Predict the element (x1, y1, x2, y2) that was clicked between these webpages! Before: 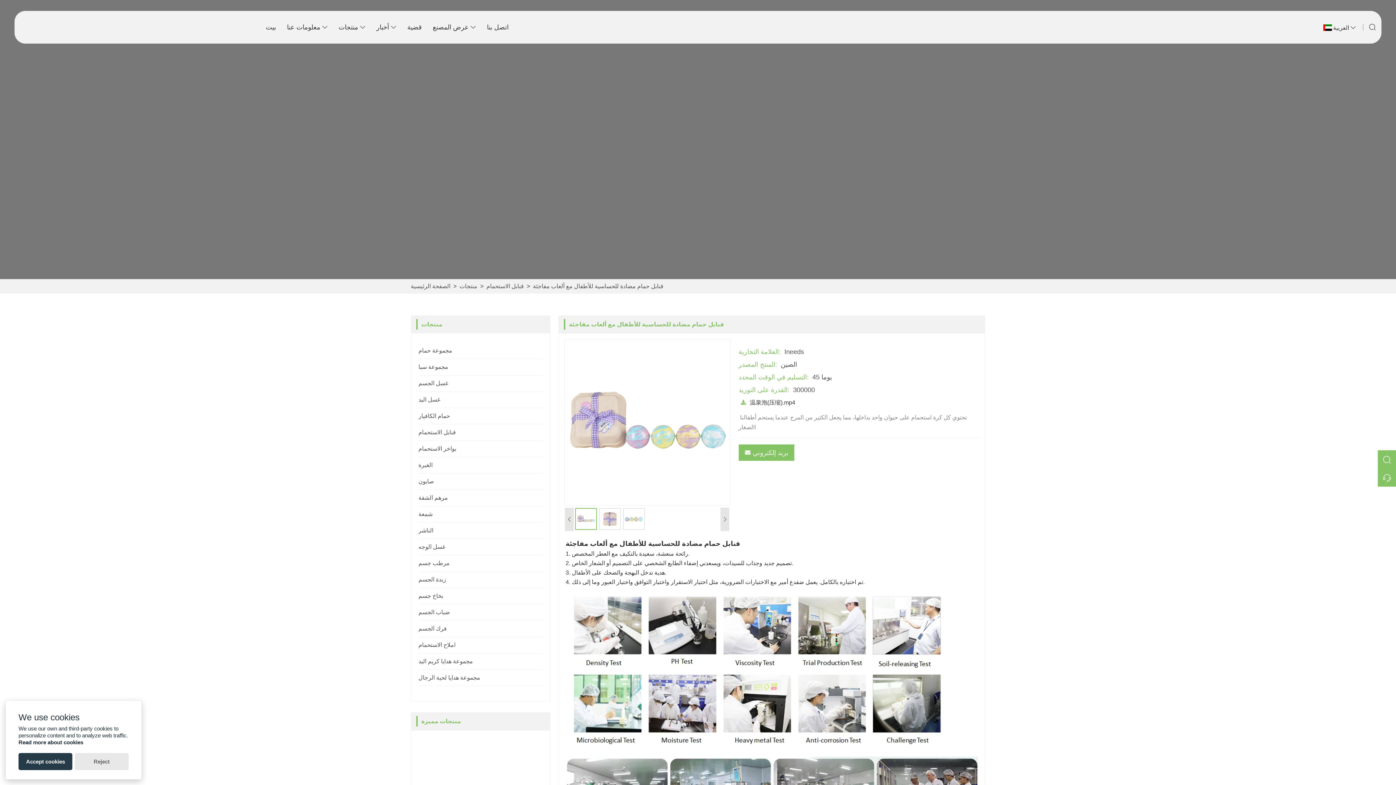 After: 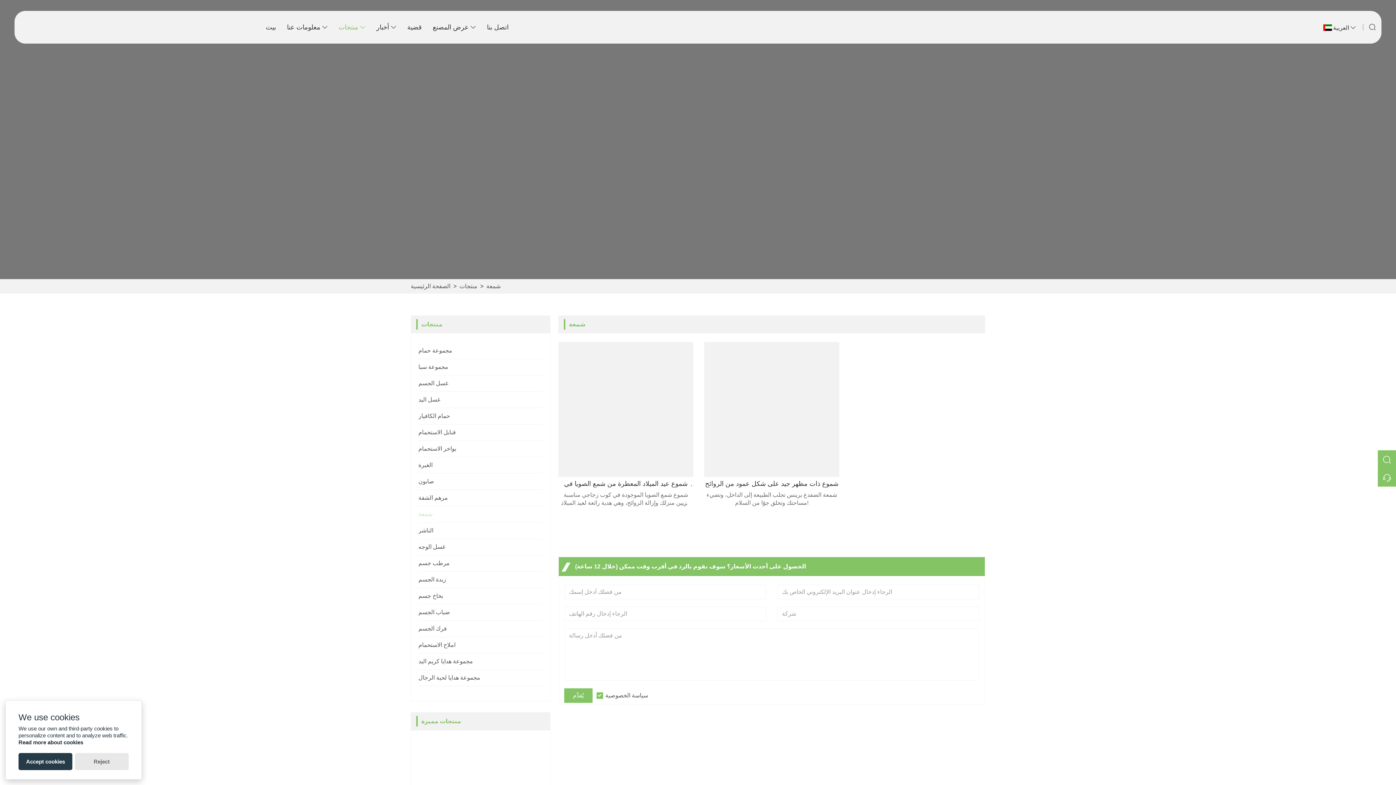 Action: bbox: (418, 511, 432, 517) label: شمعة